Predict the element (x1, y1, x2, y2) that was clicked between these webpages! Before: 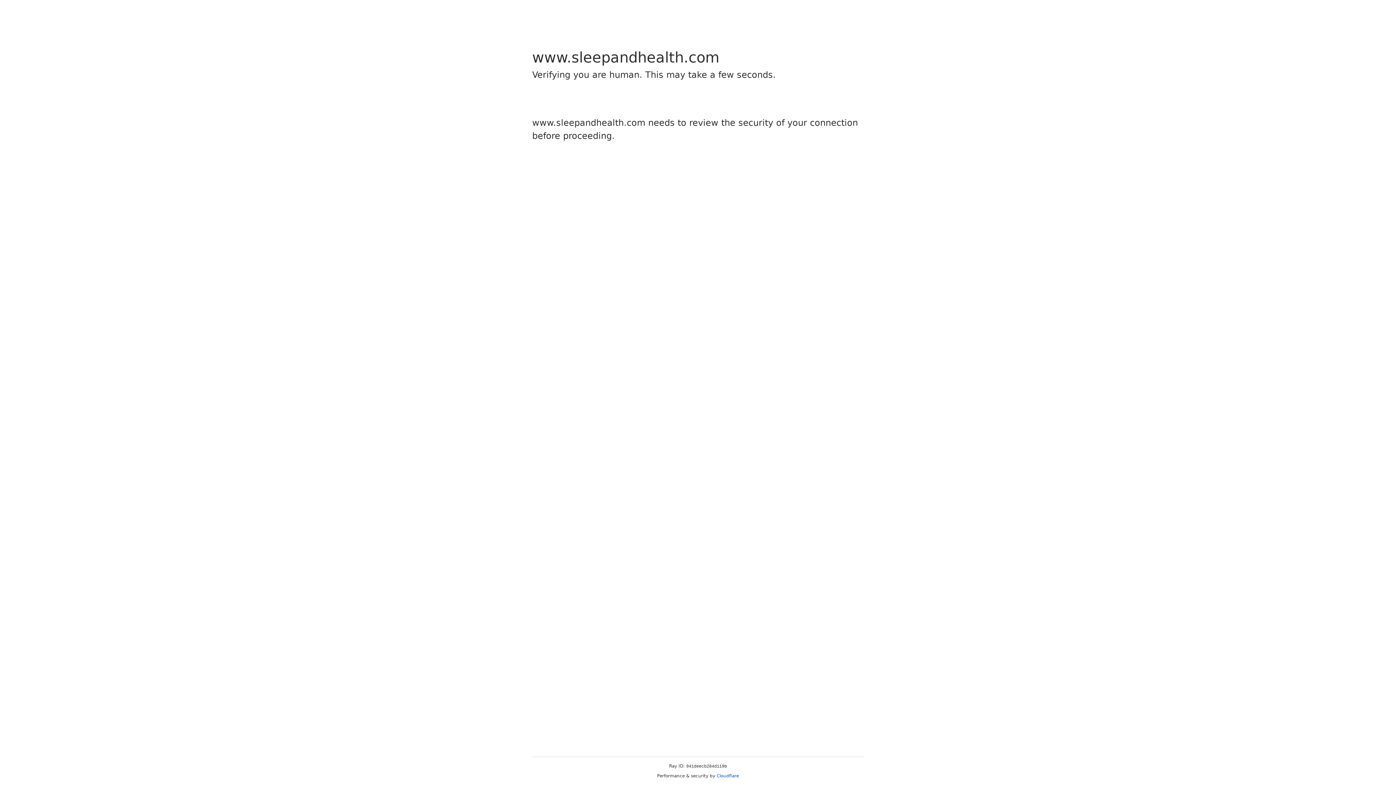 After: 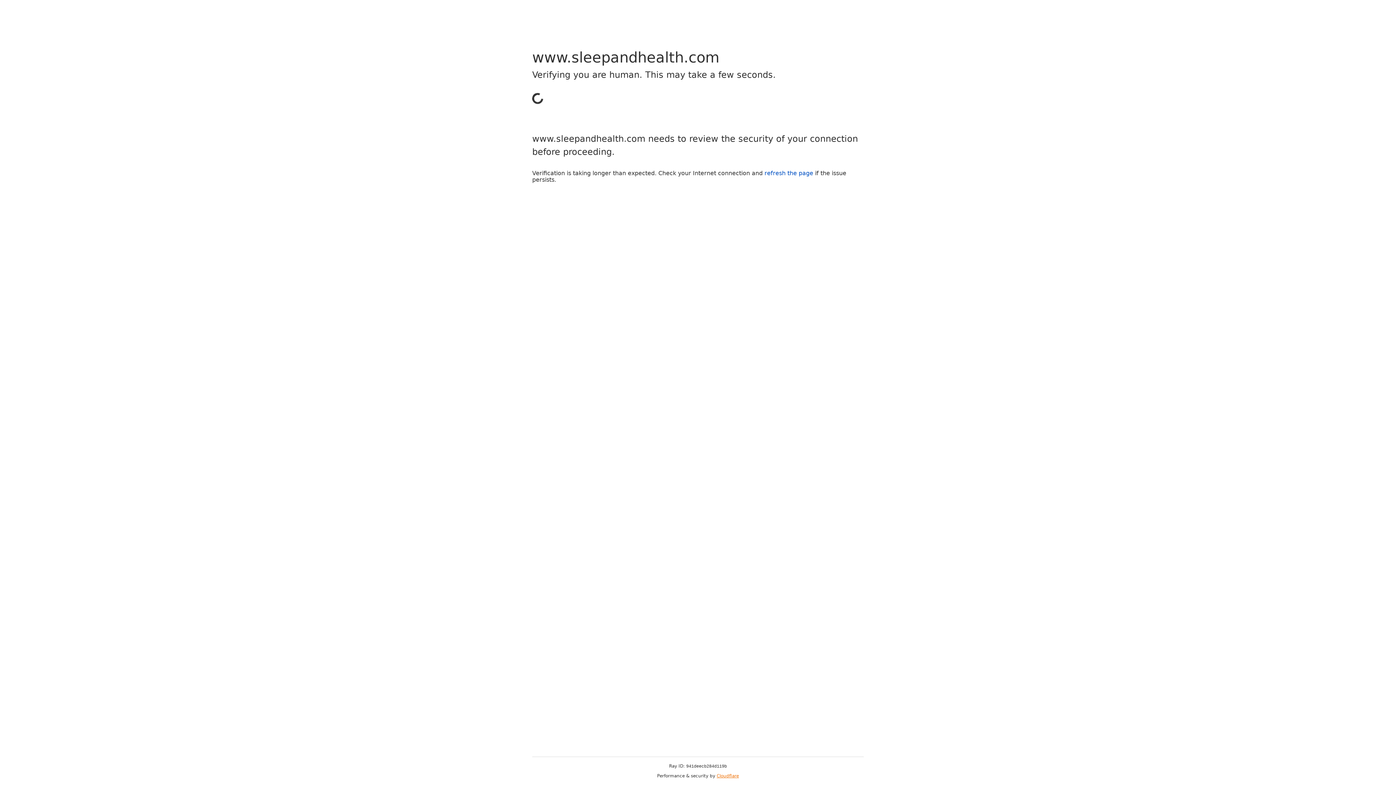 Action: label: Cloudflare bbox: (716, 773, 739, 778)